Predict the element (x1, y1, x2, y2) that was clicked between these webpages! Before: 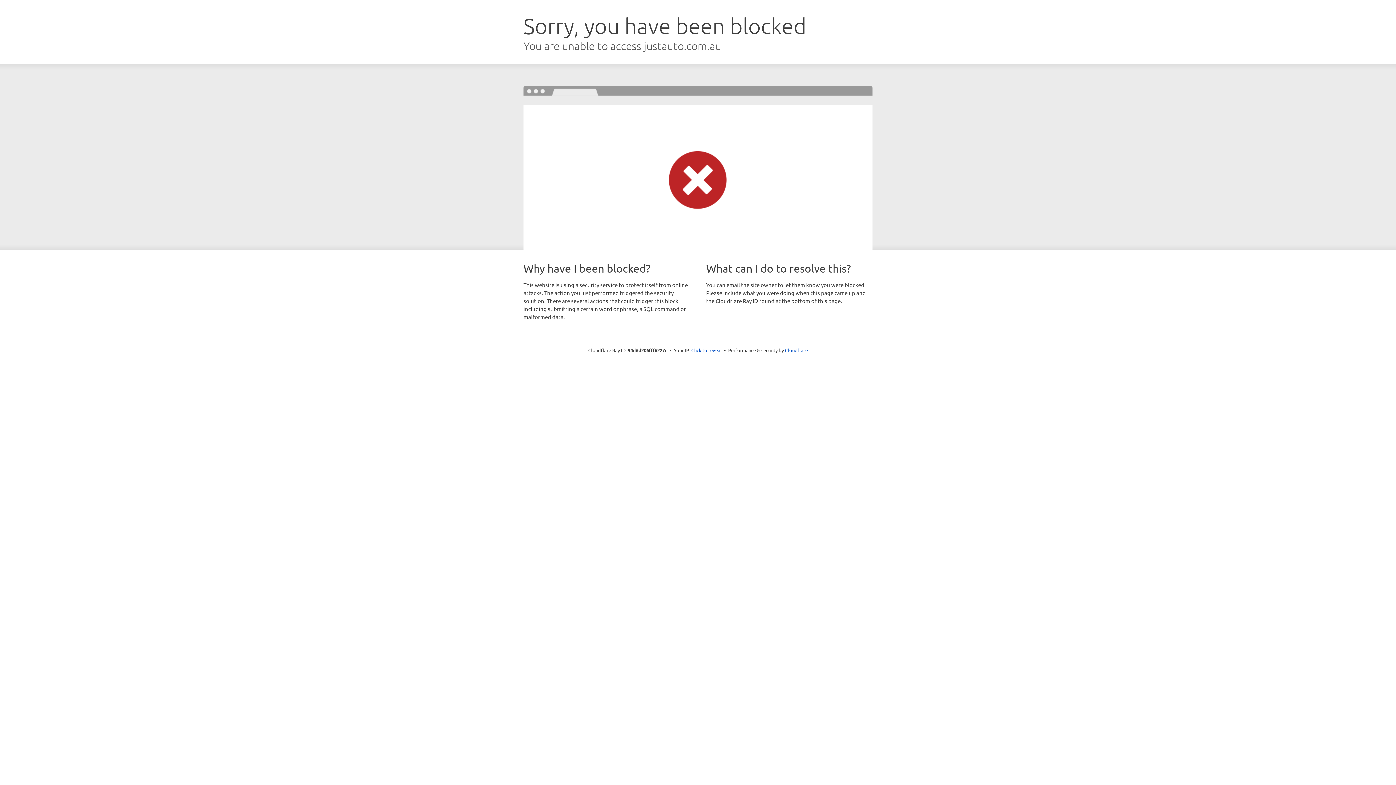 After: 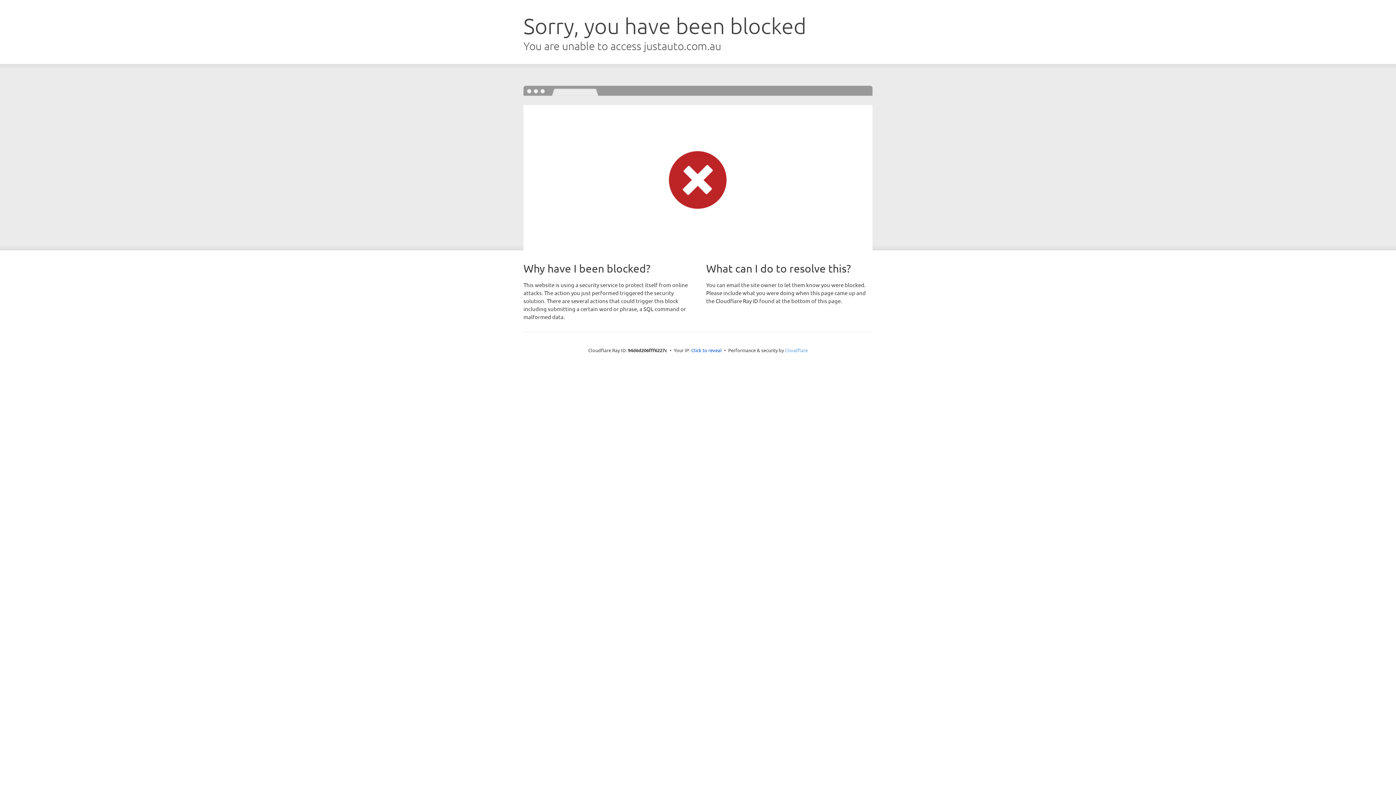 Action: bbox: (785, 347, 808, 353) label: Cloudflare